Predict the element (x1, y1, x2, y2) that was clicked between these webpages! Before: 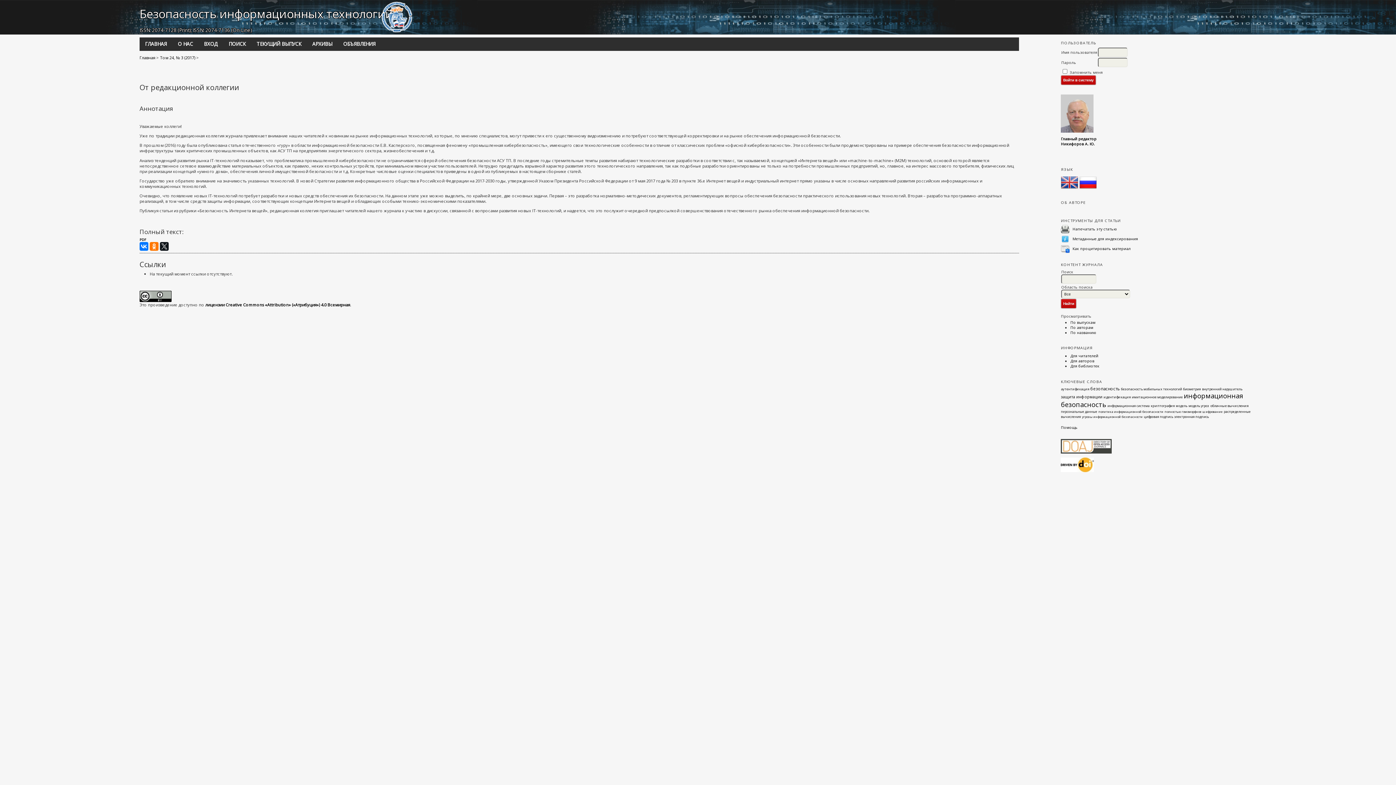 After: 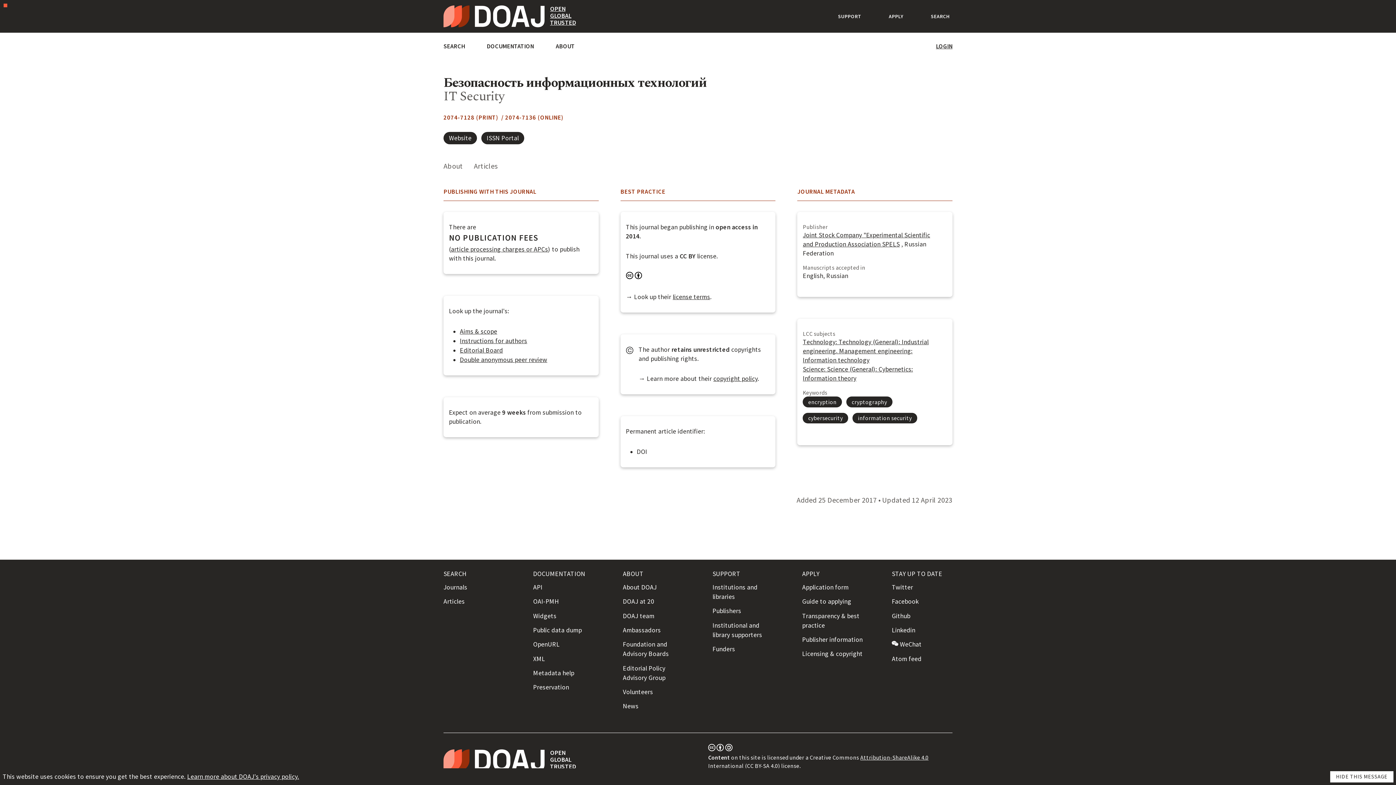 Action: bbox: (1061, 449, 1112, 455)